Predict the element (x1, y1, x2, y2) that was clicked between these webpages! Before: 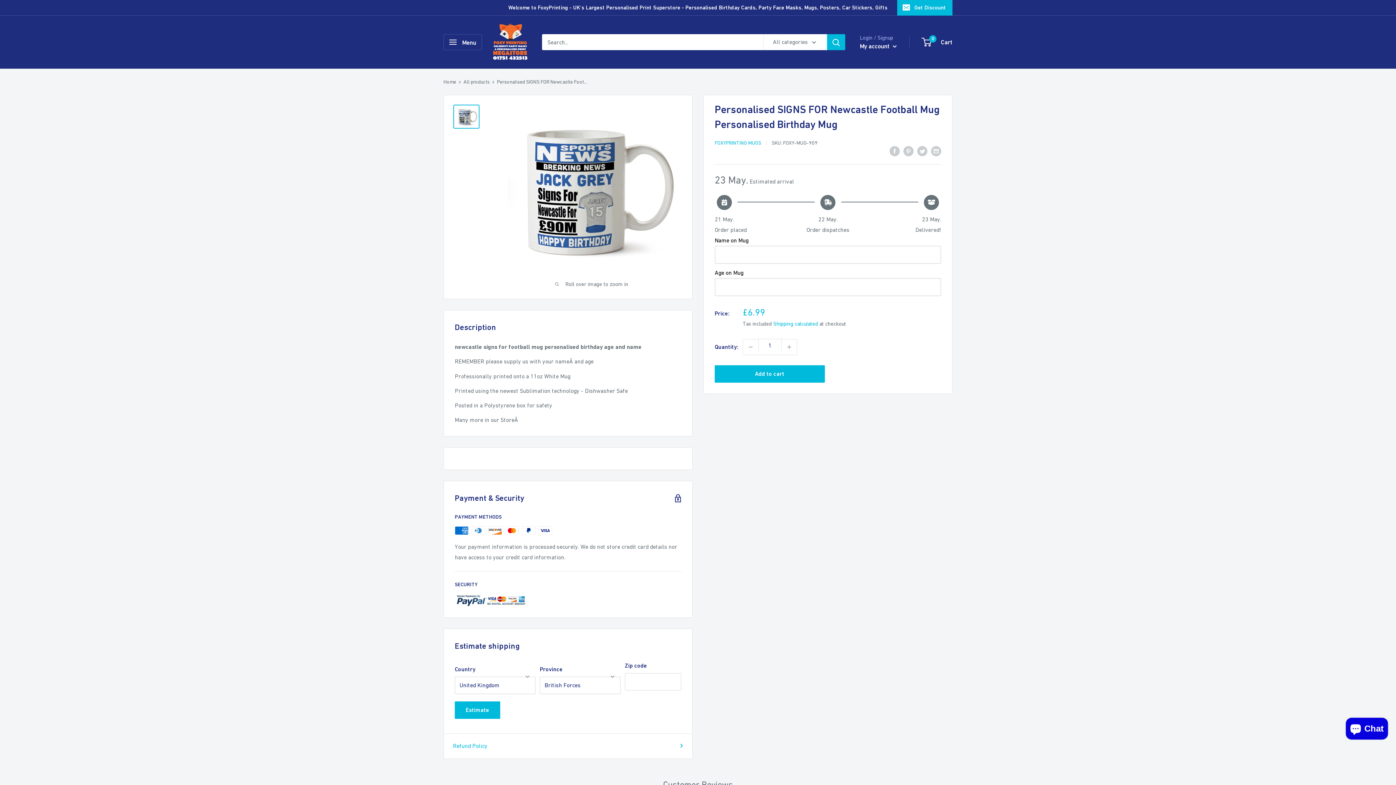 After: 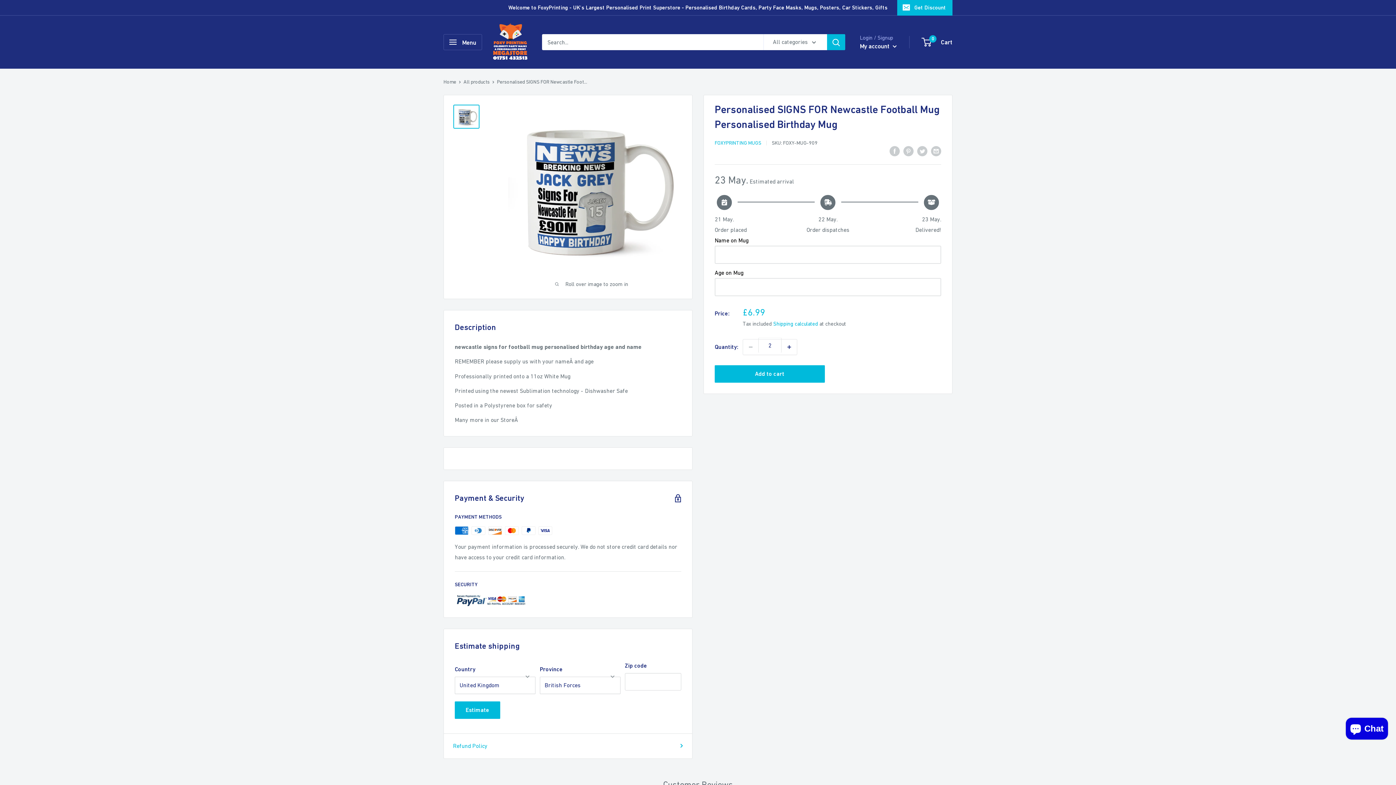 Action: label: Increase quantity by 1 bbox: (781, 339, 797, 354)